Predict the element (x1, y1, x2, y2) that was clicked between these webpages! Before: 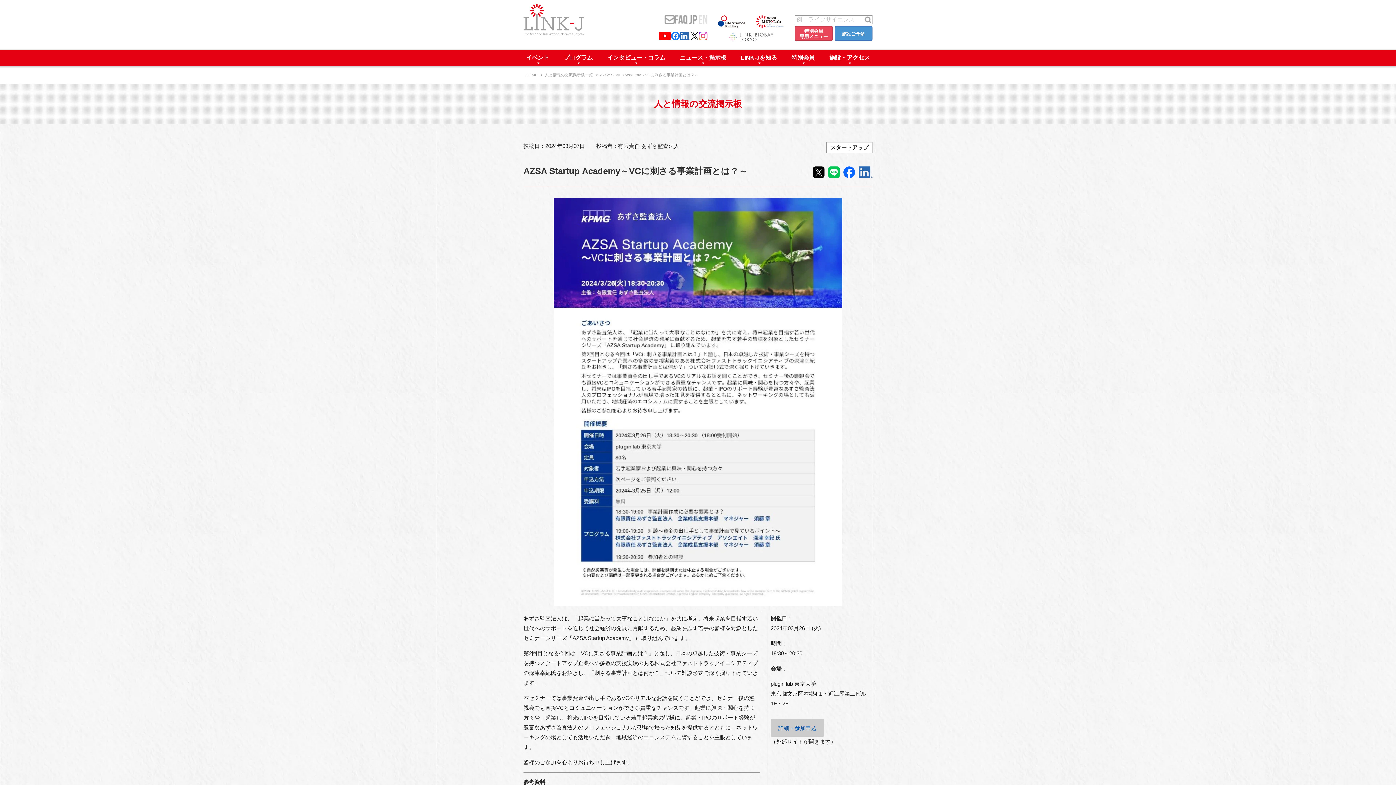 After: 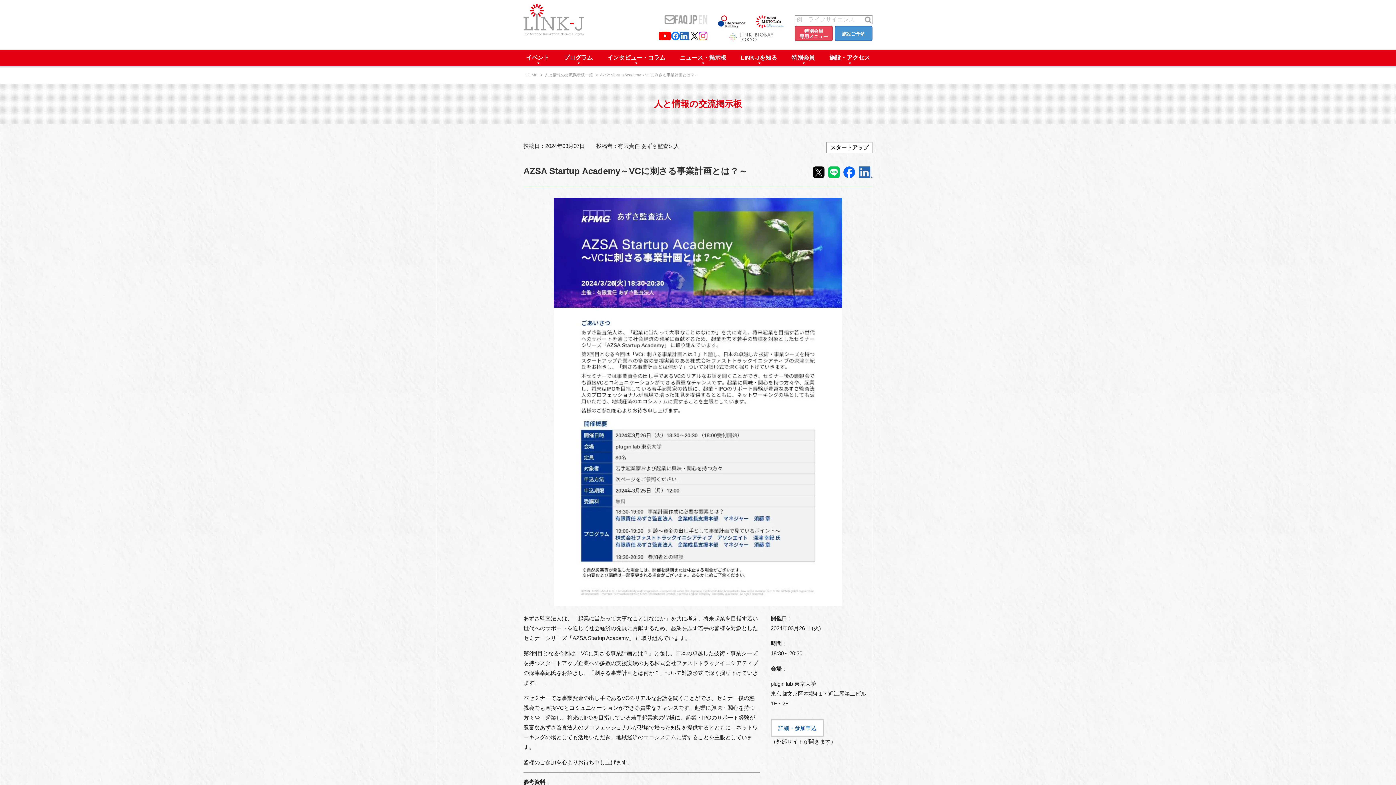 Action: bbox: (770, 719, 824, 737) label: 詳細・参加申込